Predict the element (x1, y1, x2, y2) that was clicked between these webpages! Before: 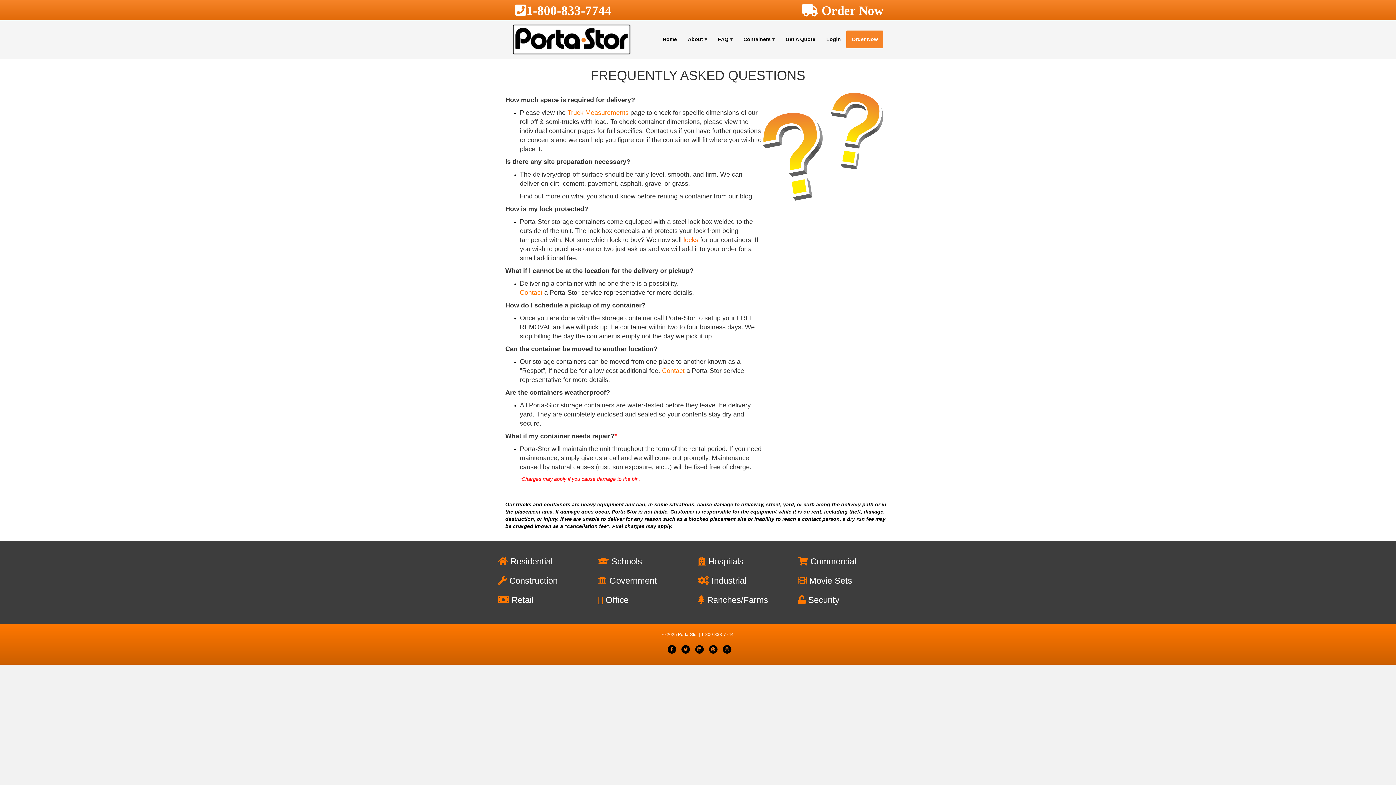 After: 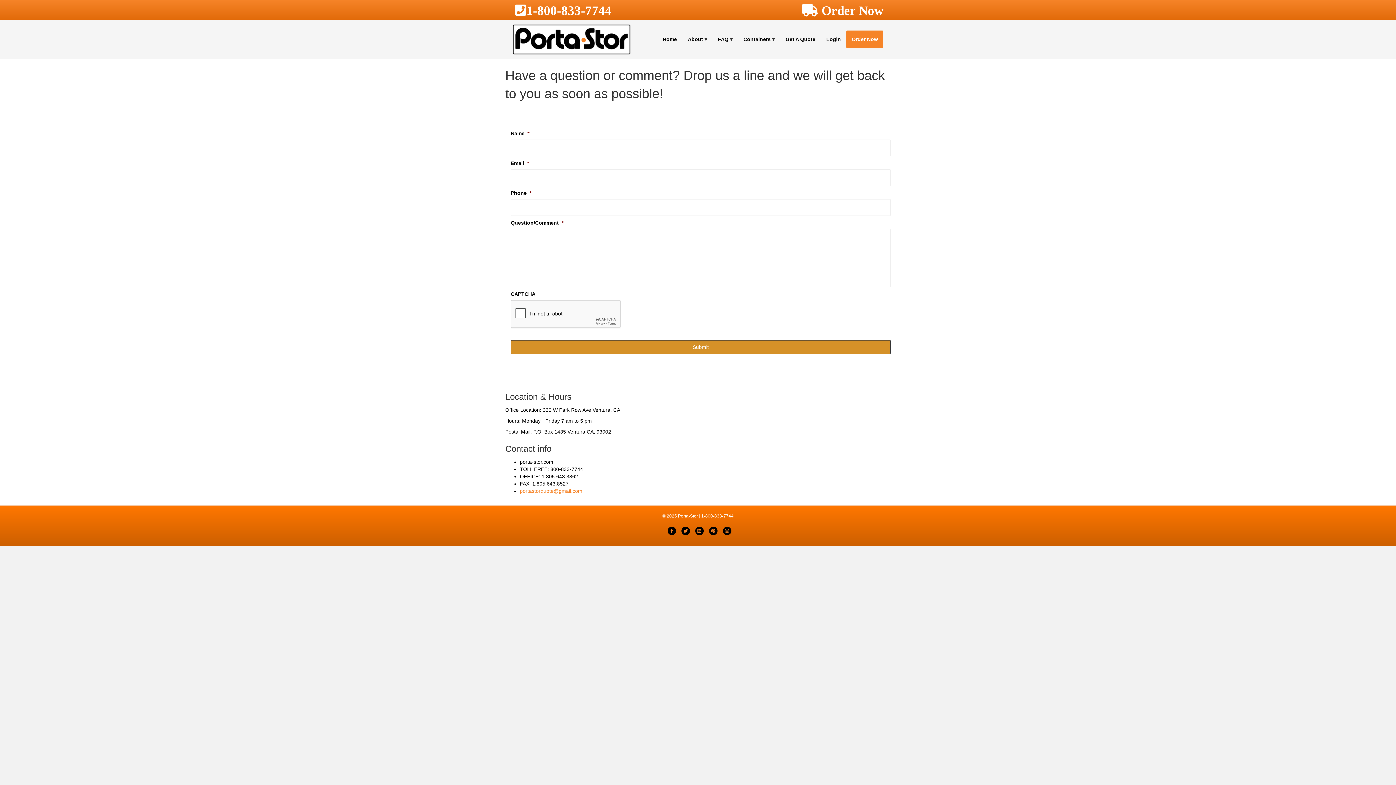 Action: bbox: (520, 289, 542, 296) label: Contact